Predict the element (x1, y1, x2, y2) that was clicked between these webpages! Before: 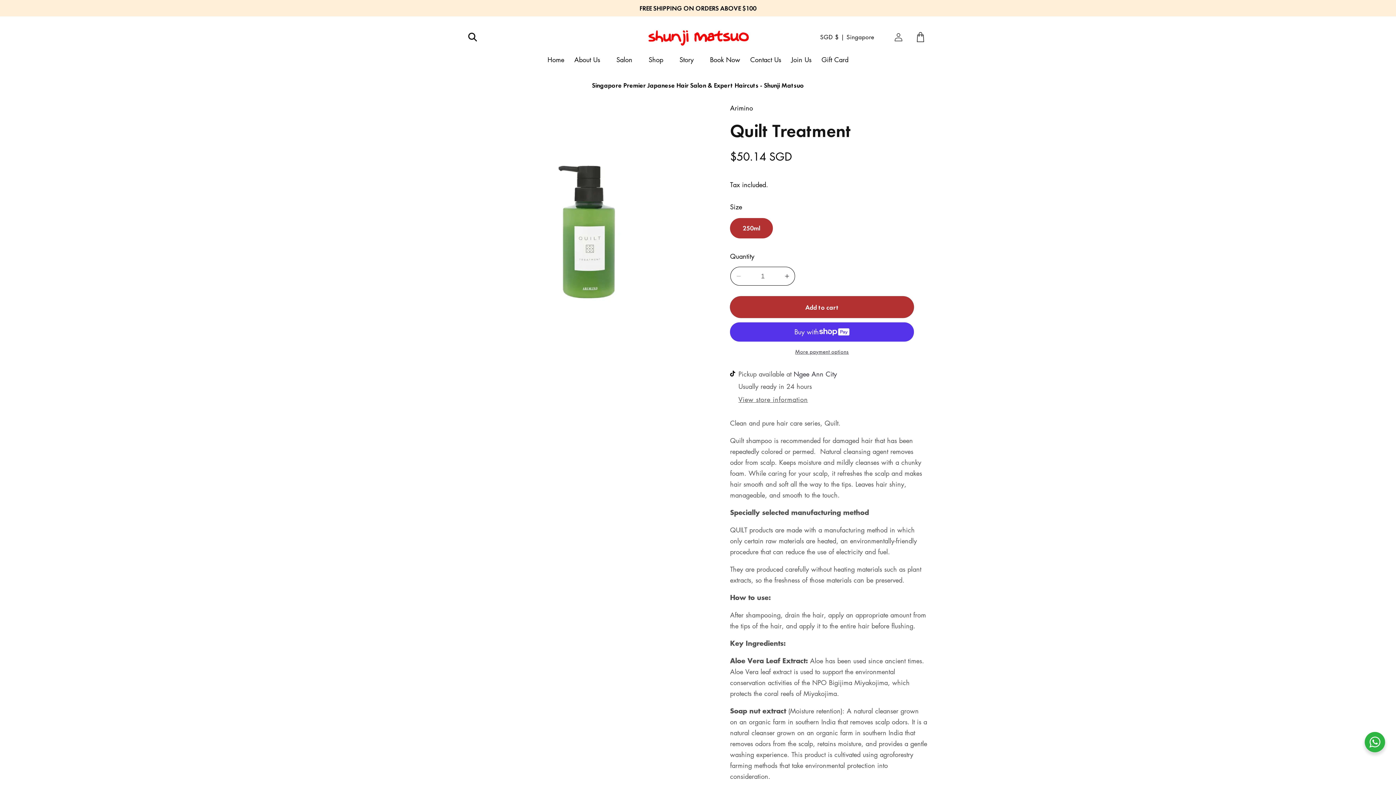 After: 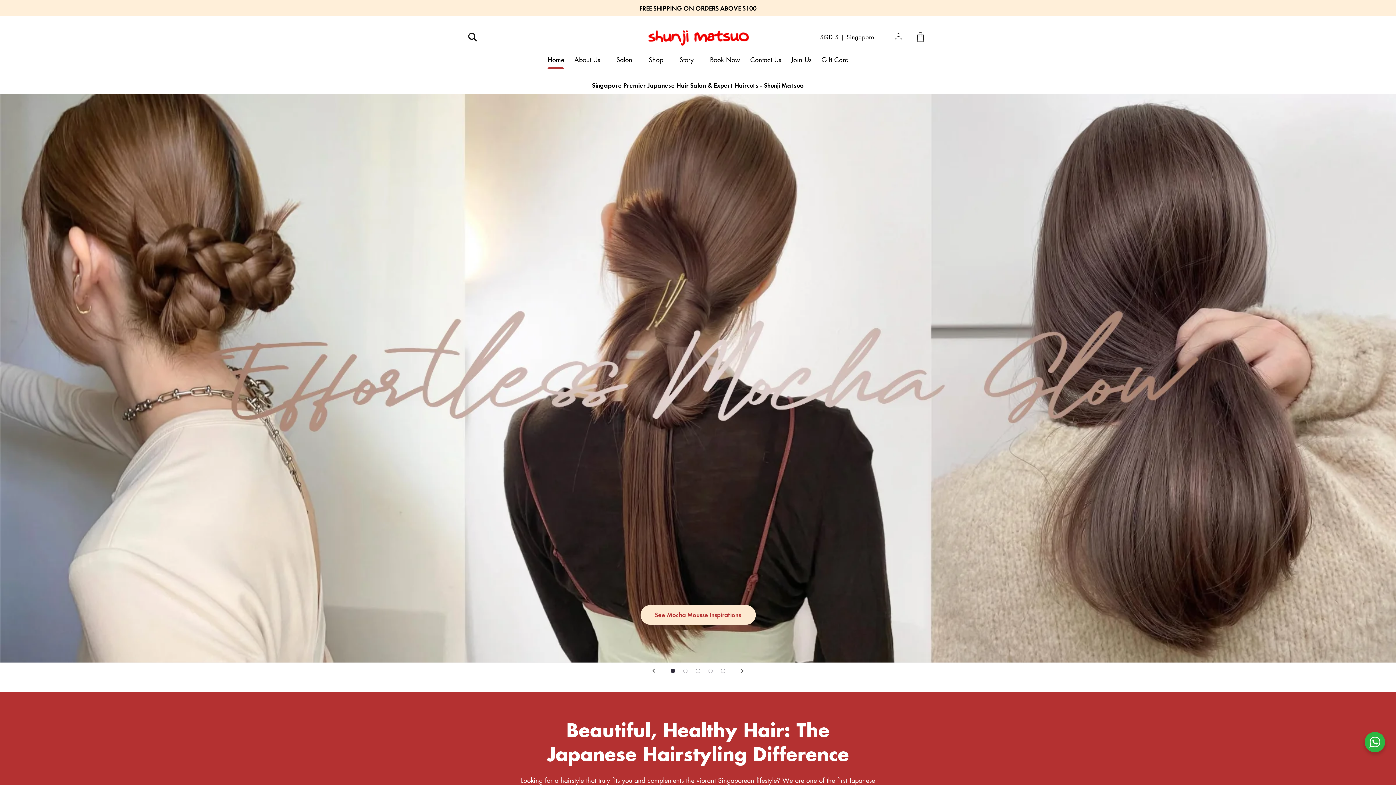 Action: bbox: (640, 23, 755, 50)